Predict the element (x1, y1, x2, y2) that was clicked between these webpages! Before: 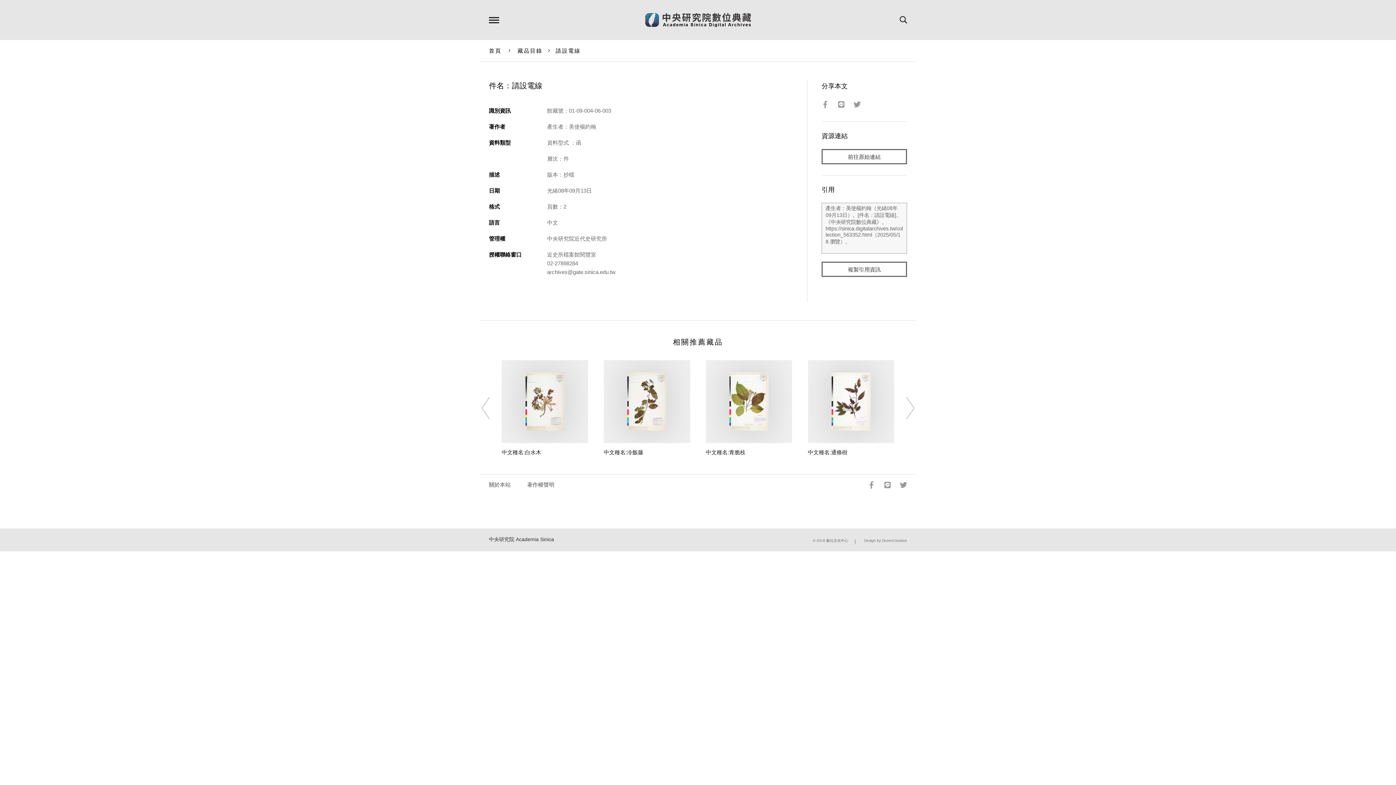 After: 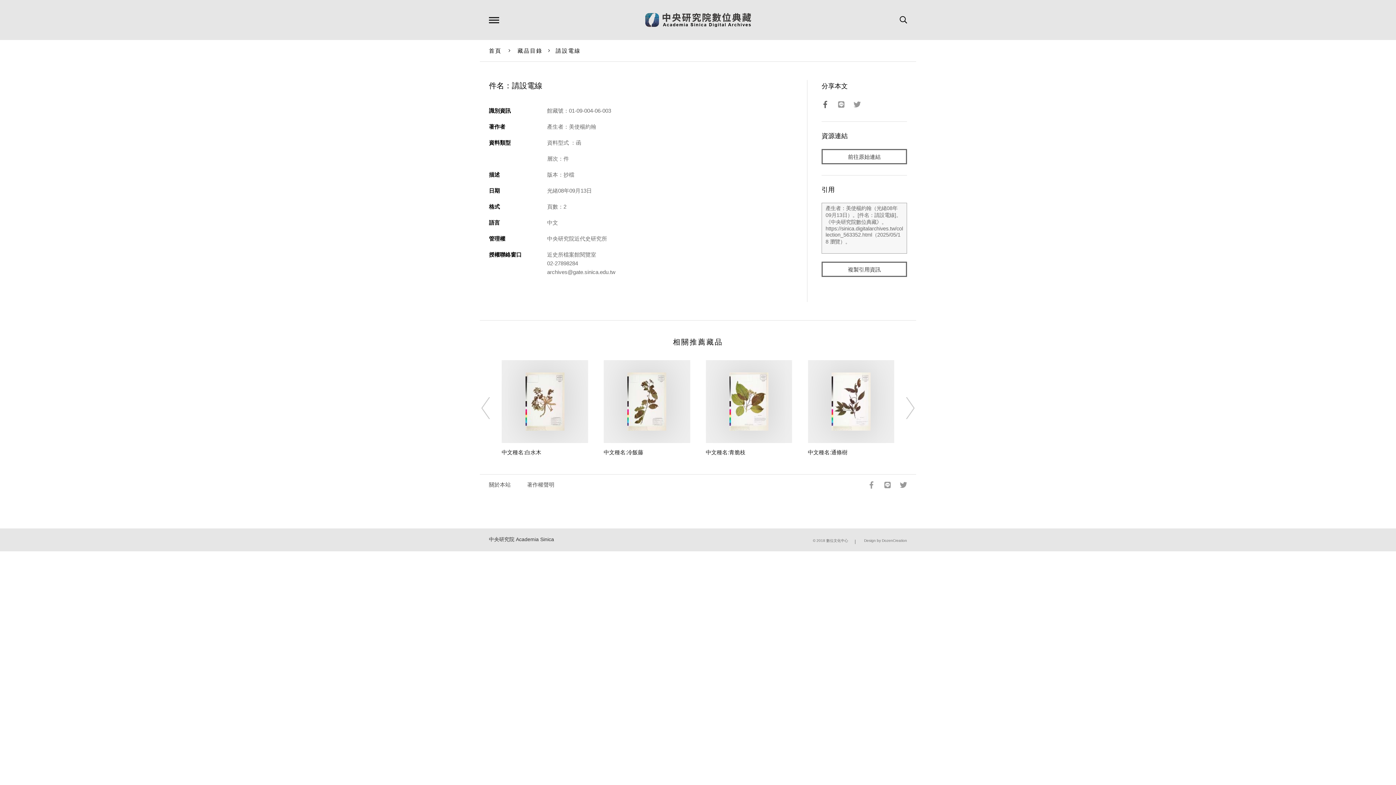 Action: bbox: (821, 100, 834, 107)